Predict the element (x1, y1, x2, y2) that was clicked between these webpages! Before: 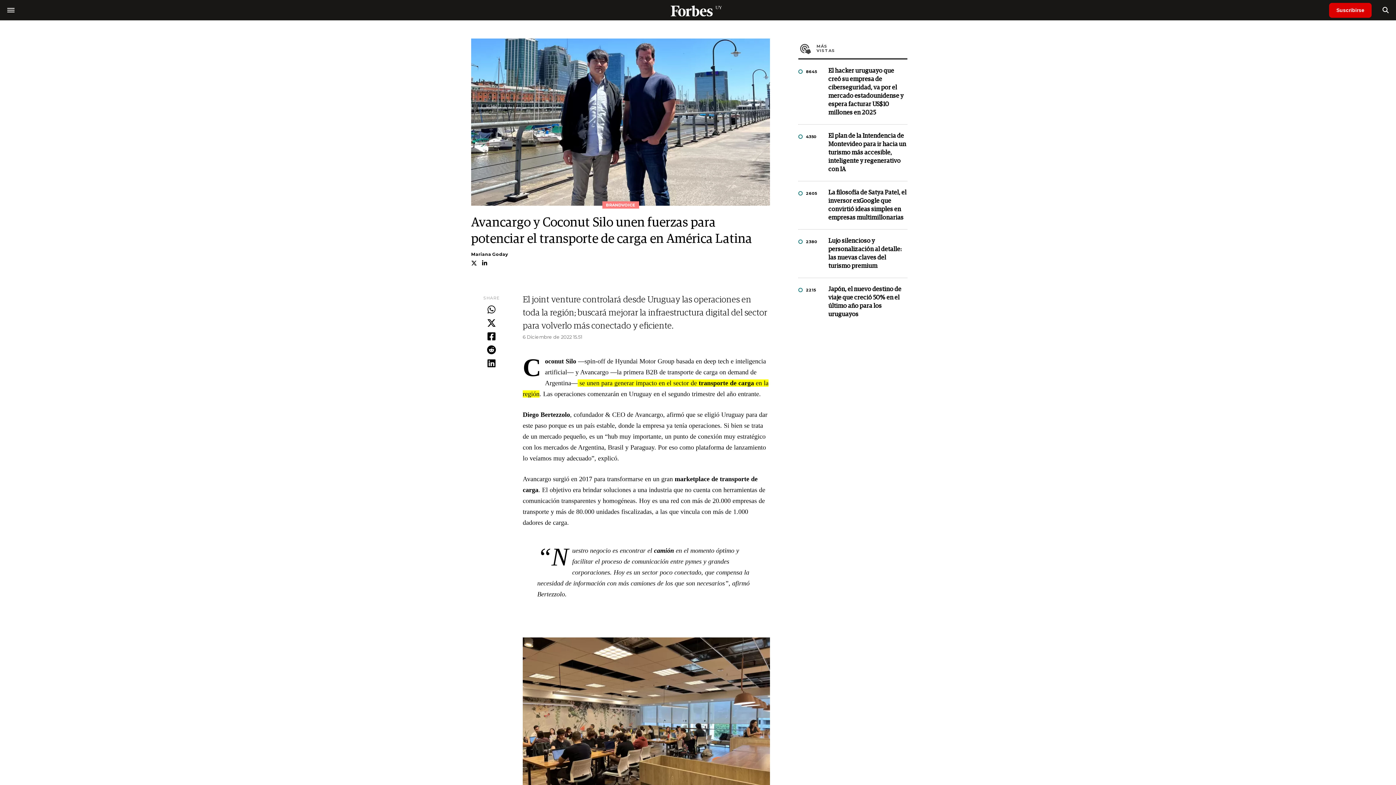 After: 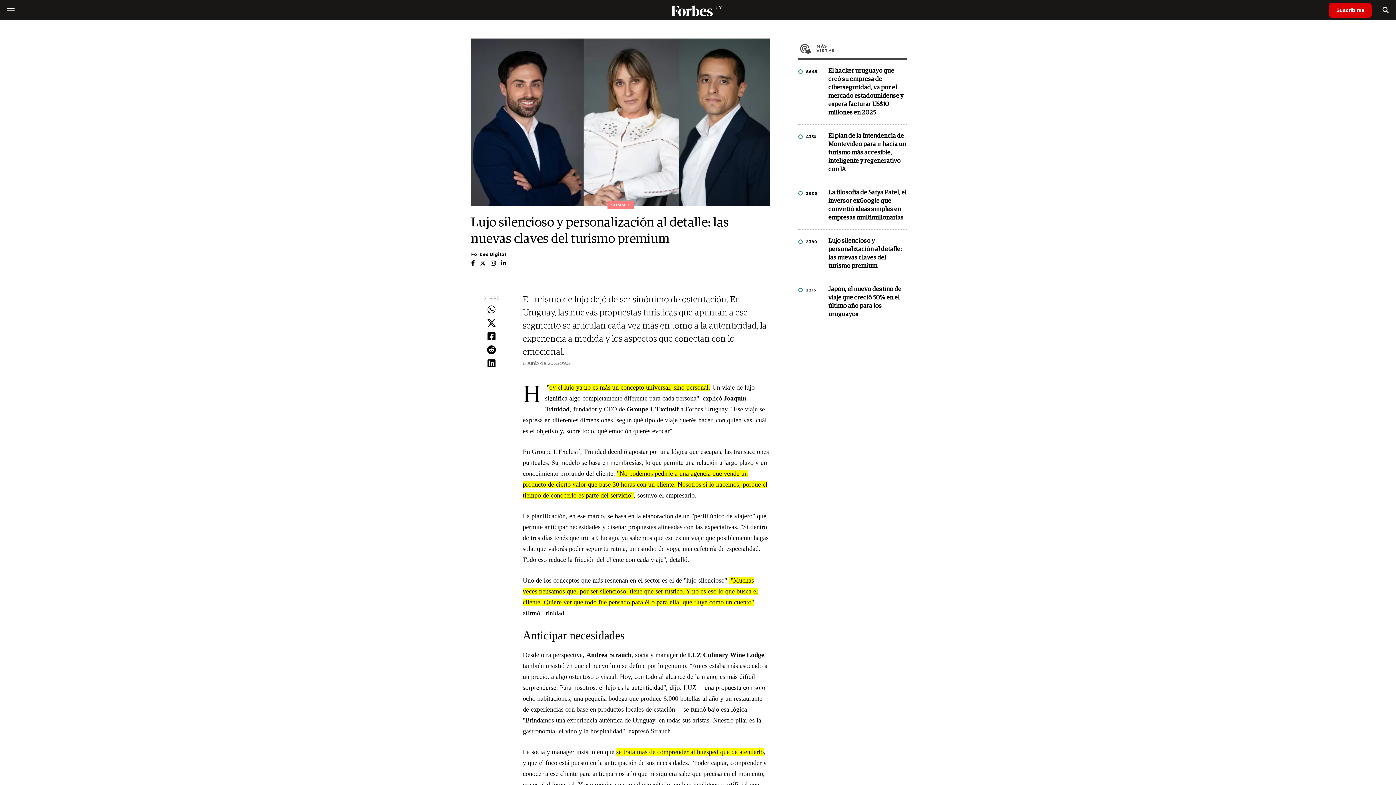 Action: label: Lujo silencioso y personalización al detalle: las nuevas claves del turismo premium bbox: (828, 237, 907, 270)